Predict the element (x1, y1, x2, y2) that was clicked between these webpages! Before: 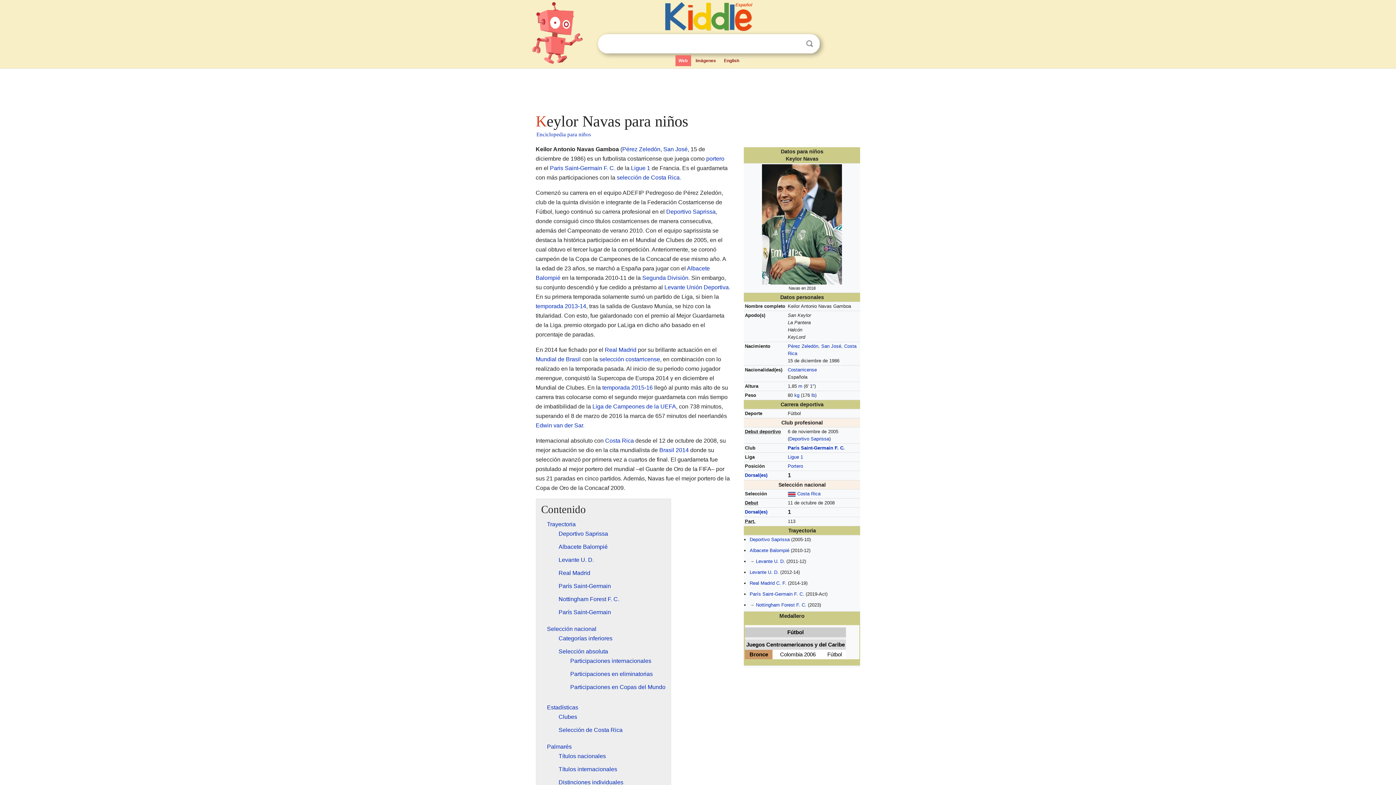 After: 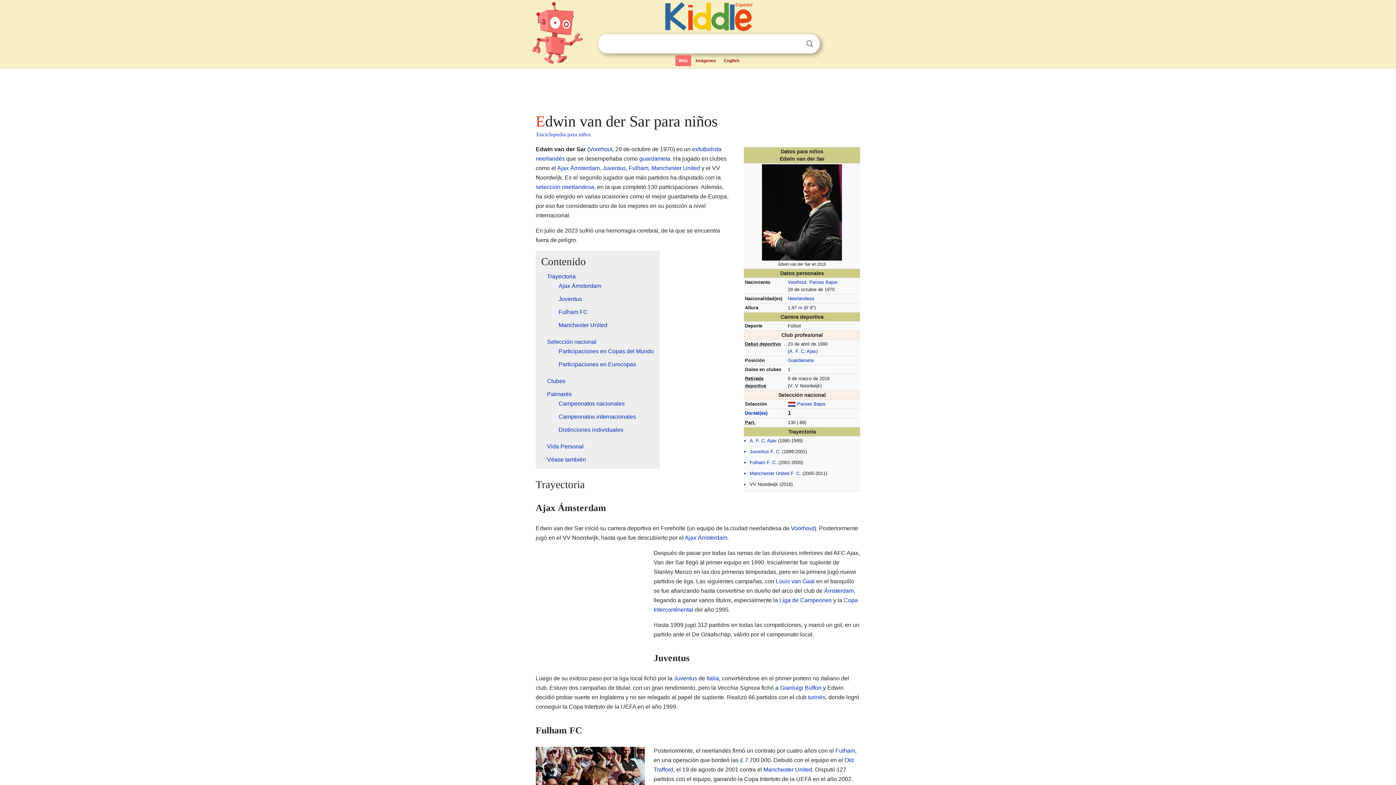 Action: label: Edwin van der Sar bbox: (535, 422, 583, 428)